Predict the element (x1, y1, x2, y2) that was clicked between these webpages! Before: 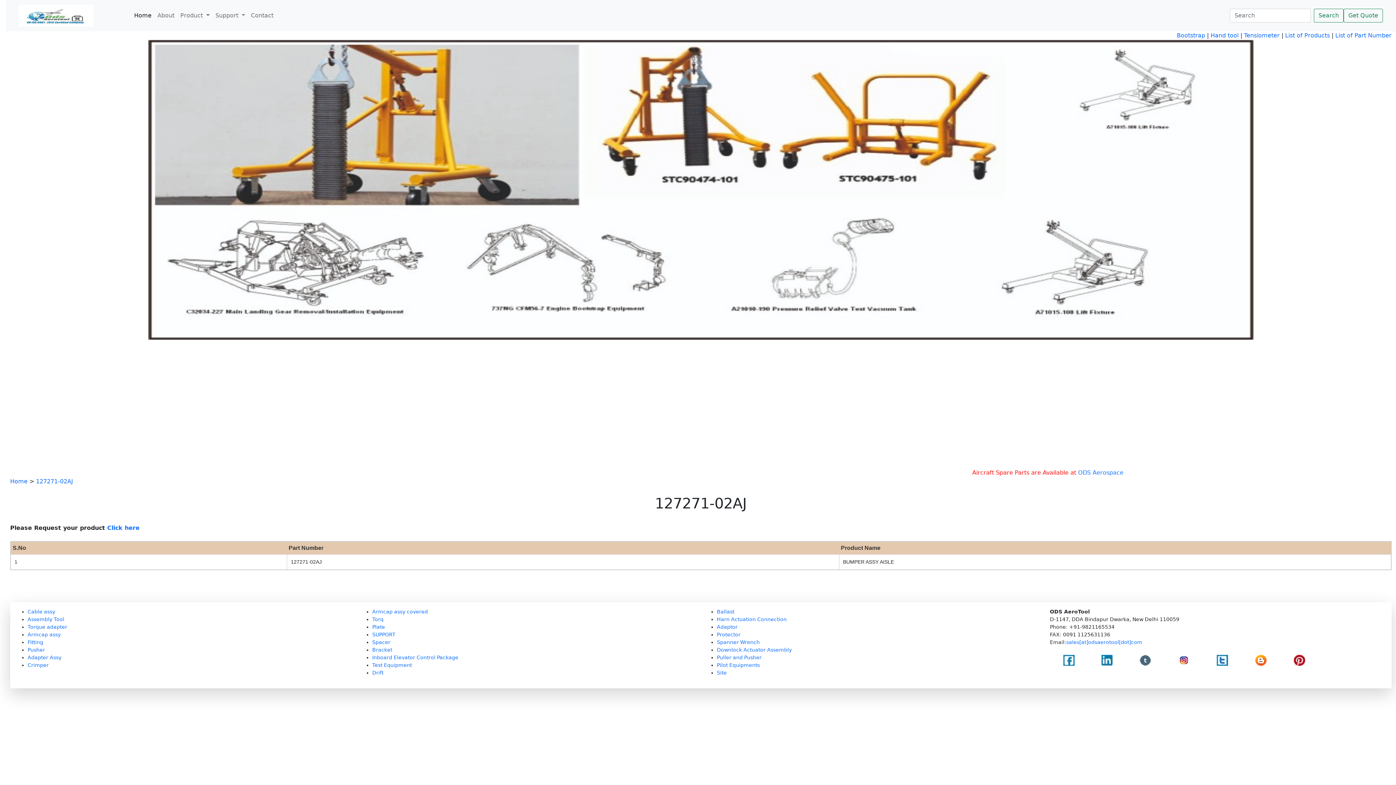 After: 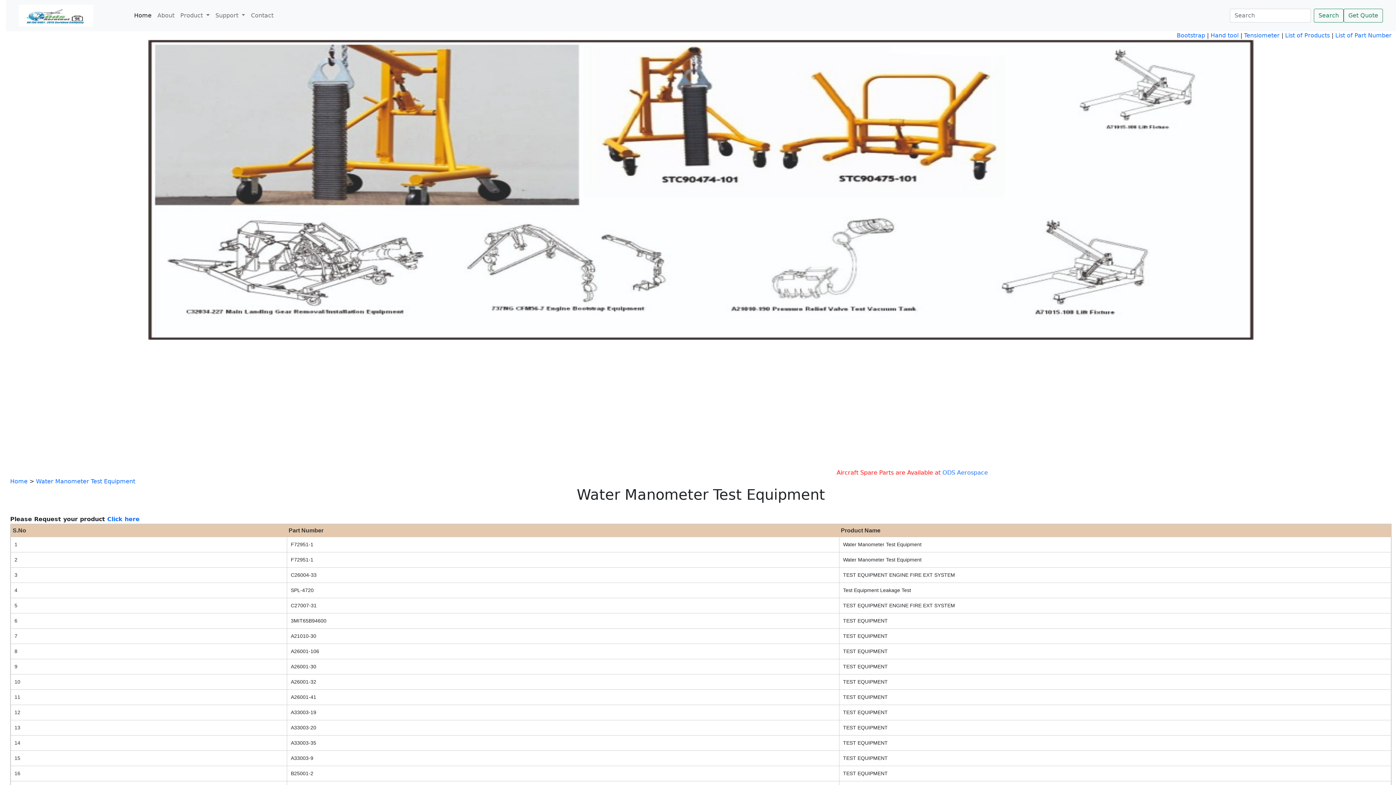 Action: label: Test Equipment bbox: (372, 662, 412, 668)